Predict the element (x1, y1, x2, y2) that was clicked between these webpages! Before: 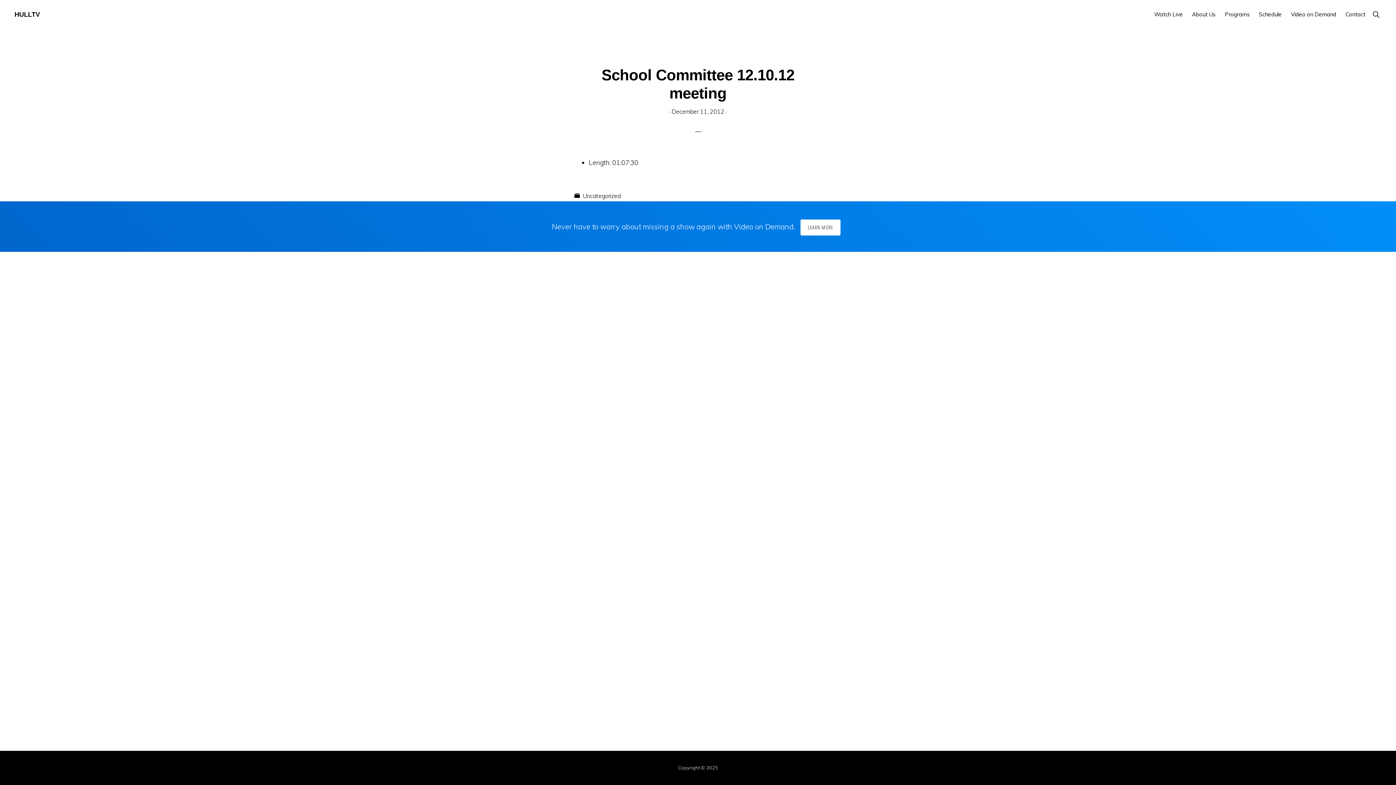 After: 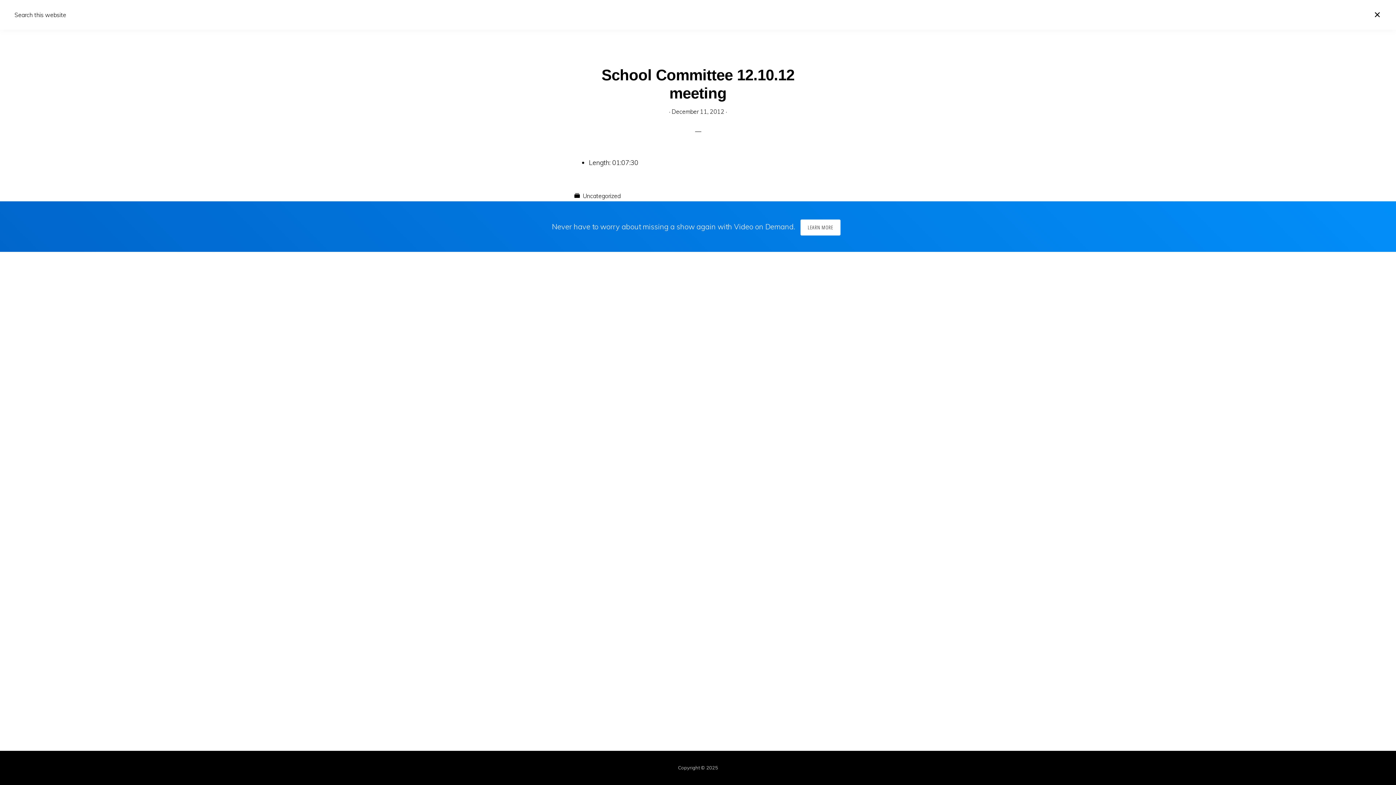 Action: bbox: (1371, 4, 1381, 24) label: Show Search